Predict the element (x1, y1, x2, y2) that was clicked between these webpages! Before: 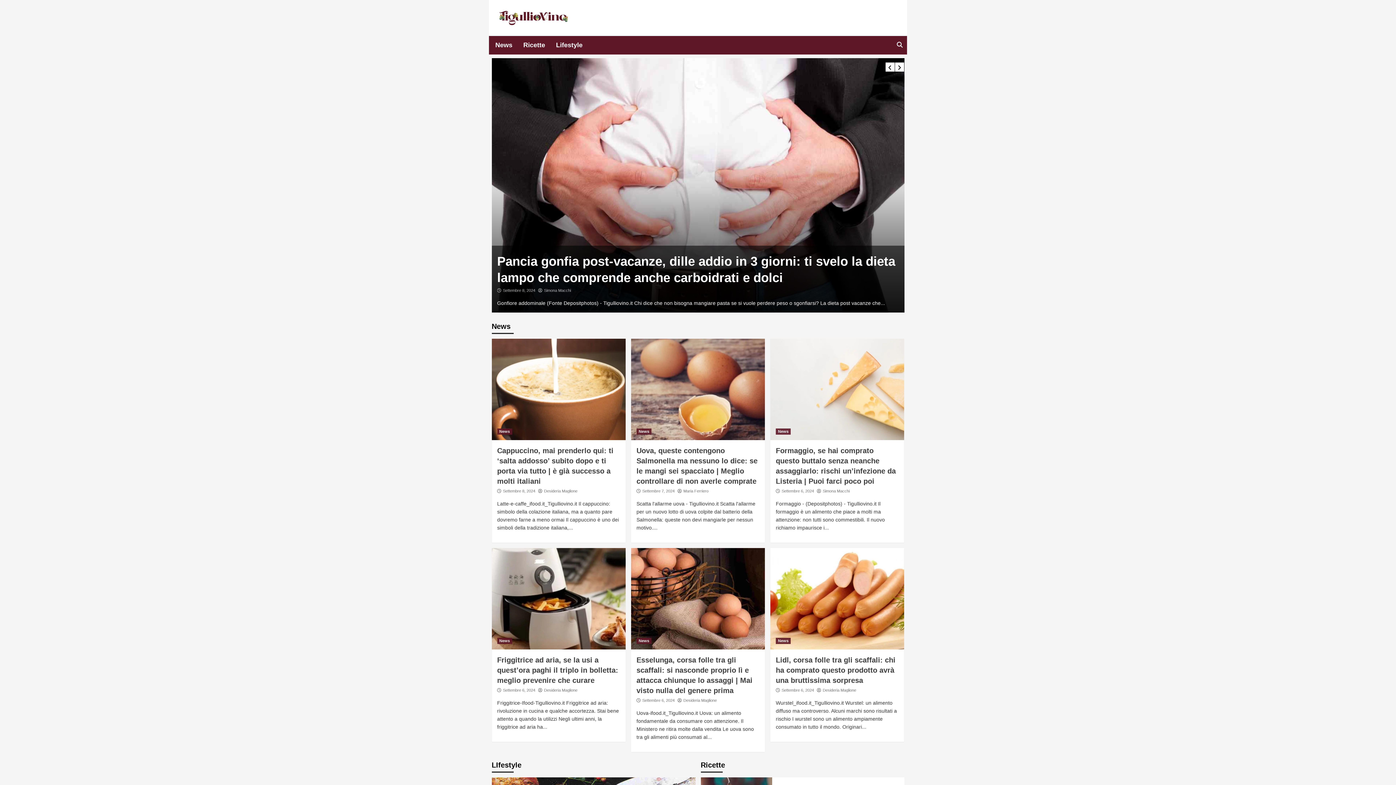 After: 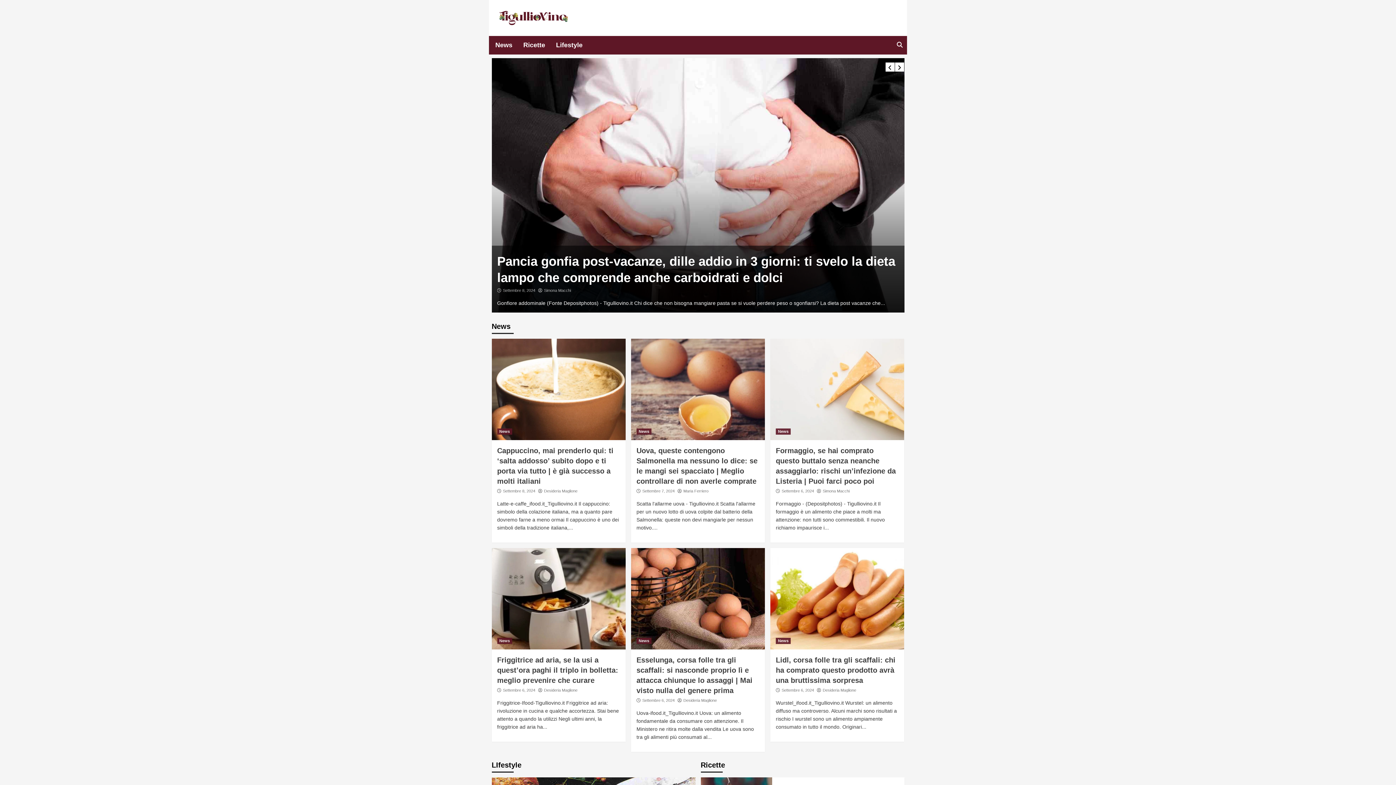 Action: label: Desideria Maglione bbox: (683, 698, 717, 702)